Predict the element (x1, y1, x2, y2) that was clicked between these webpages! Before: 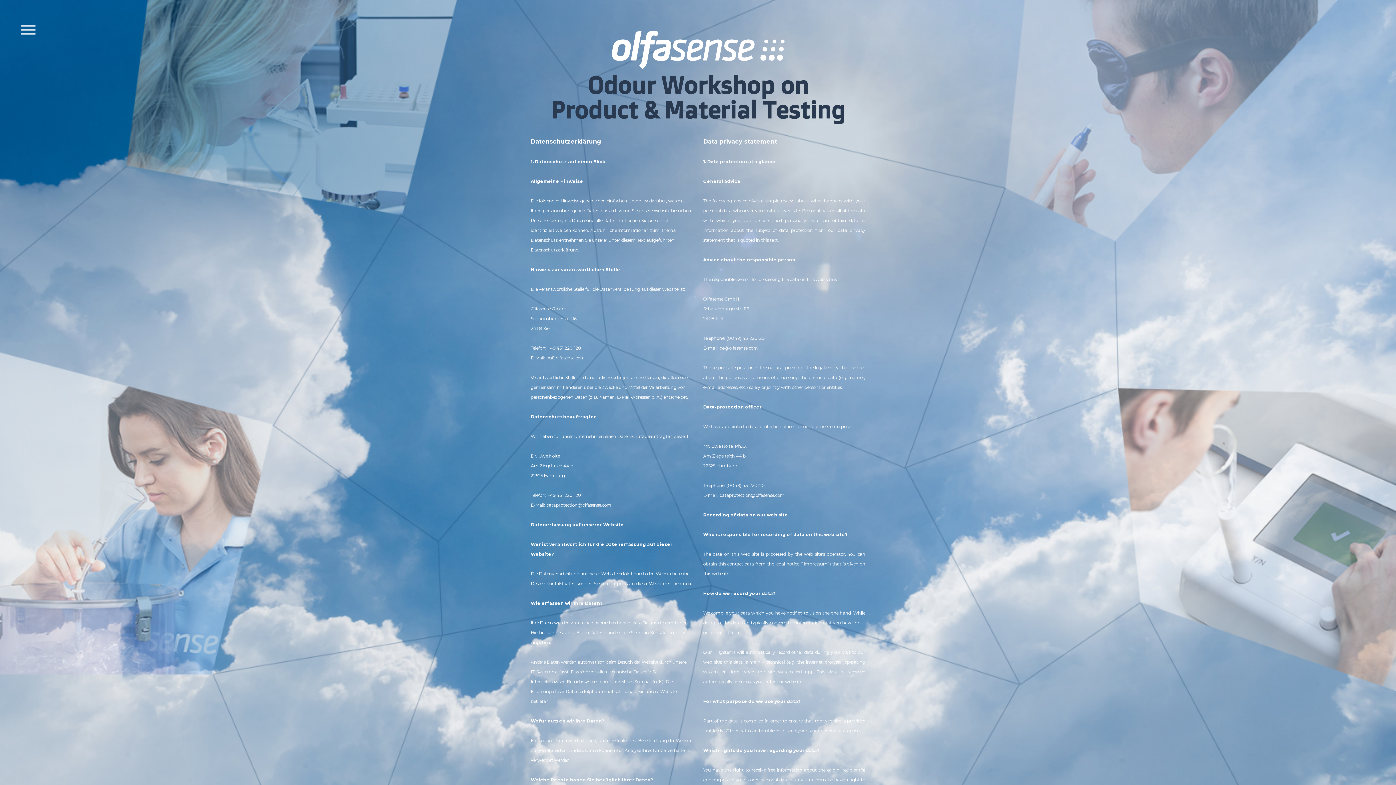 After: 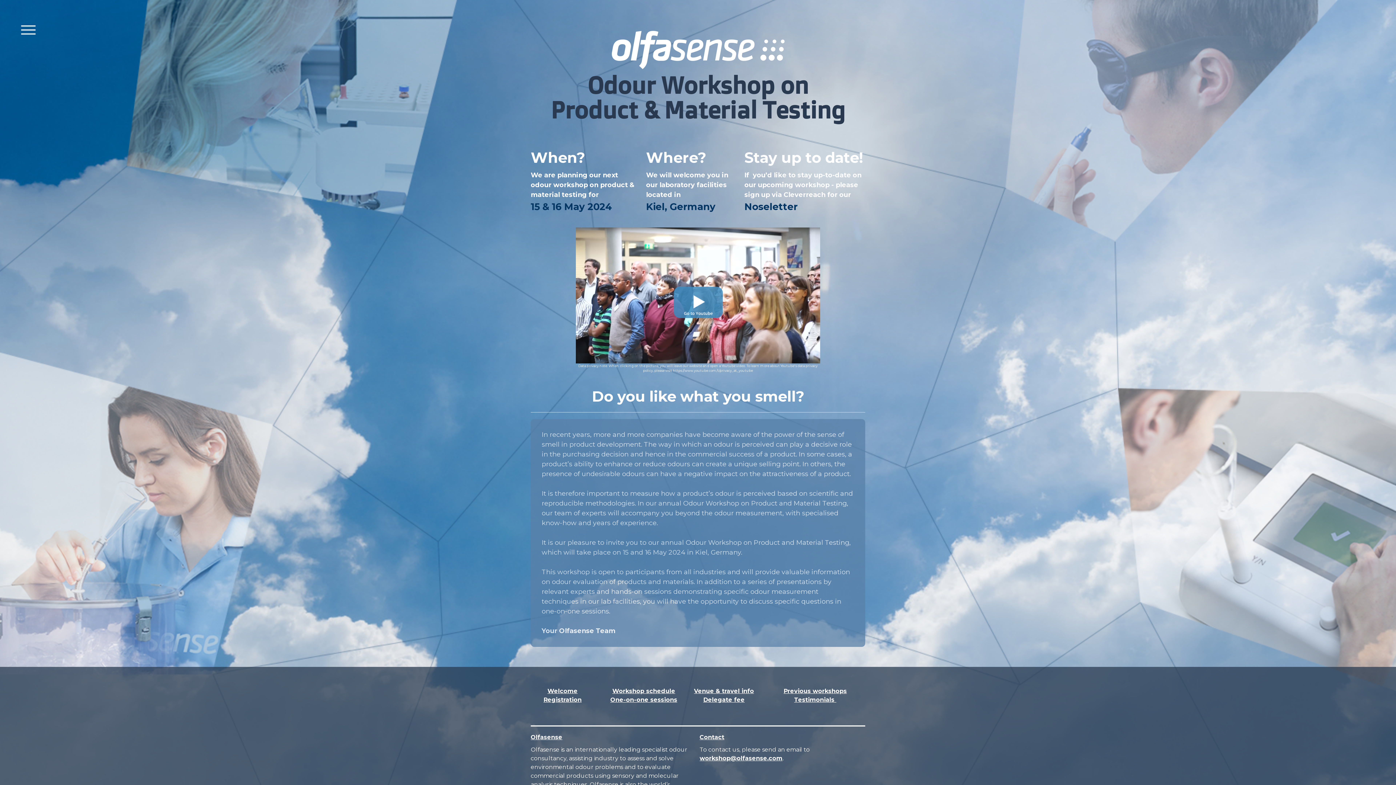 Action: bbox: (611, 31, 784, 39)